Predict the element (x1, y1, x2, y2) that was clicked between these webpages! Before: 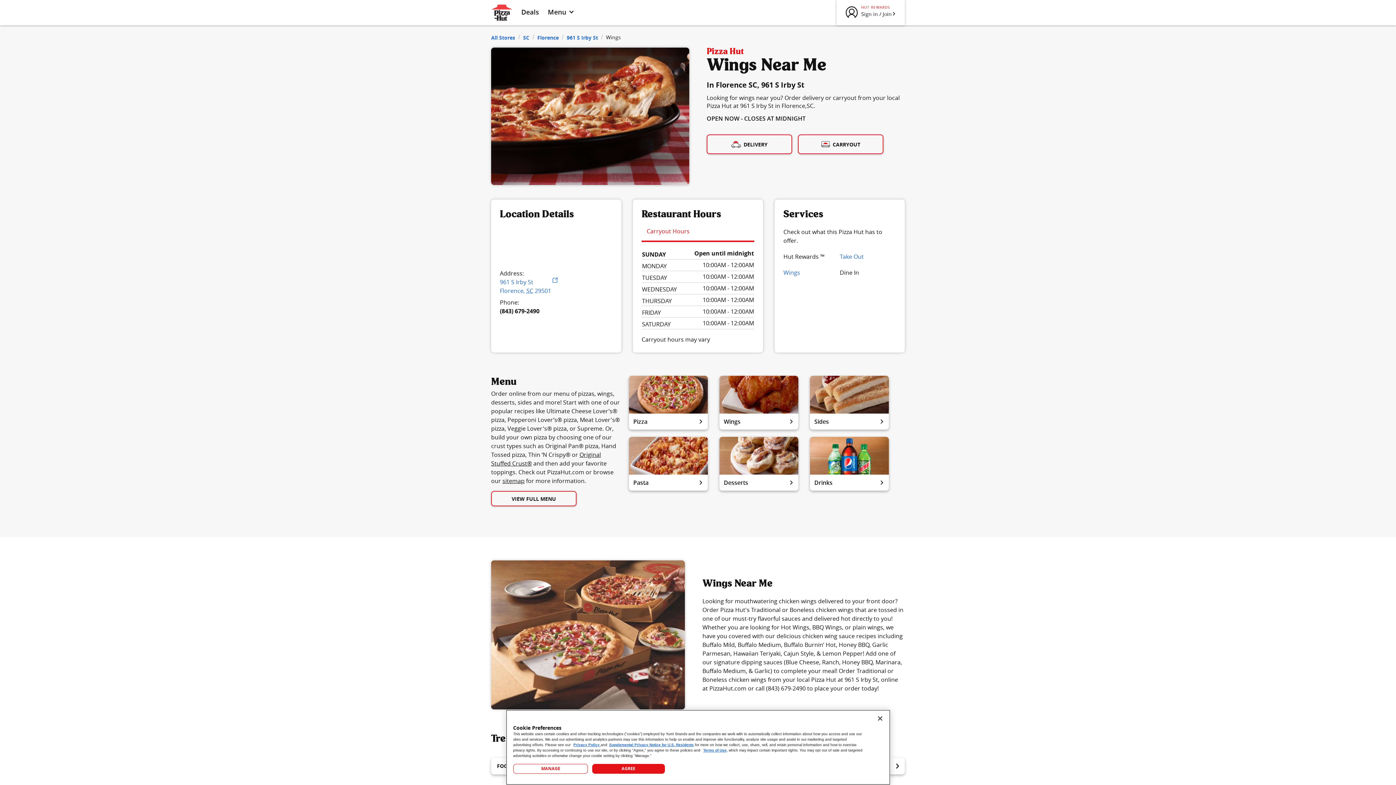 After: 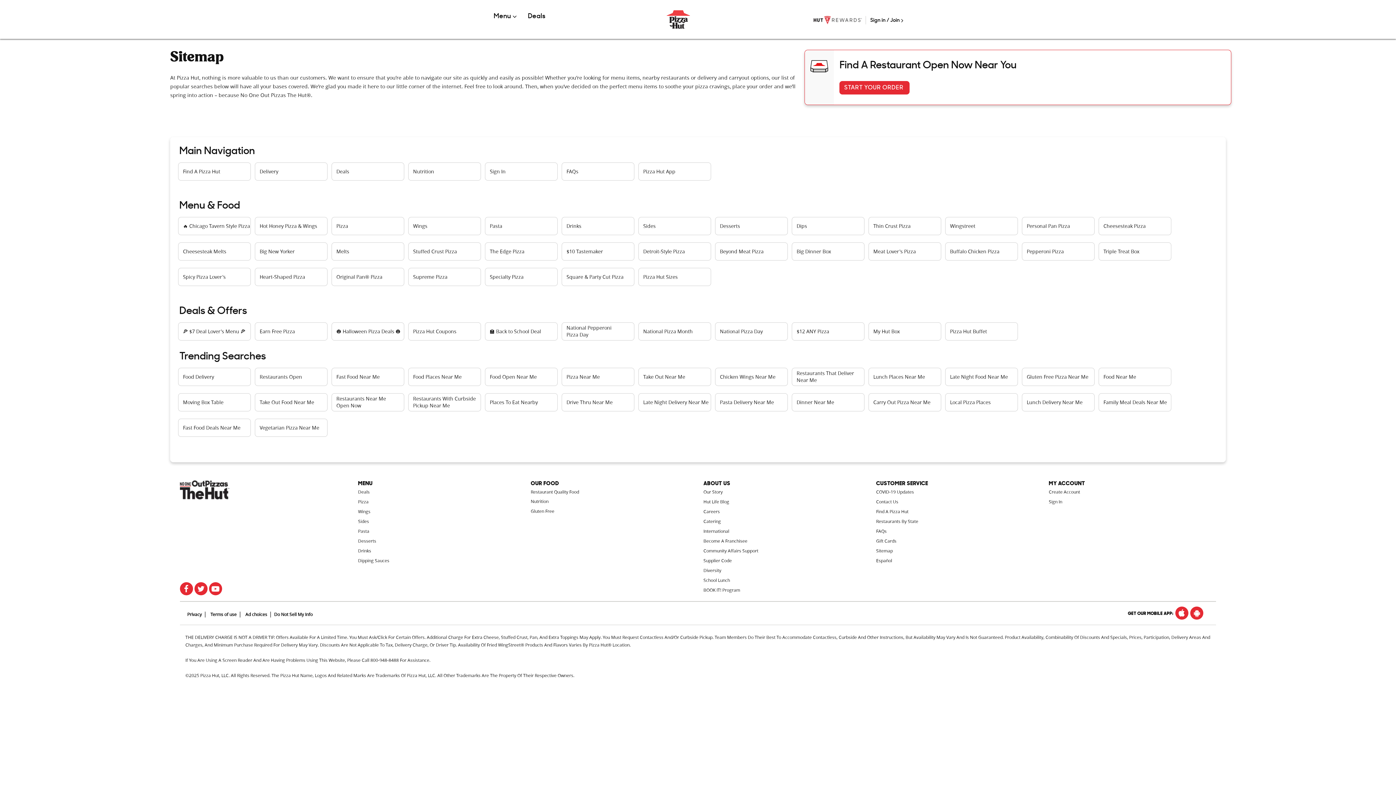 Action: label: sitemap bbox: (502, 477, 524, 485)